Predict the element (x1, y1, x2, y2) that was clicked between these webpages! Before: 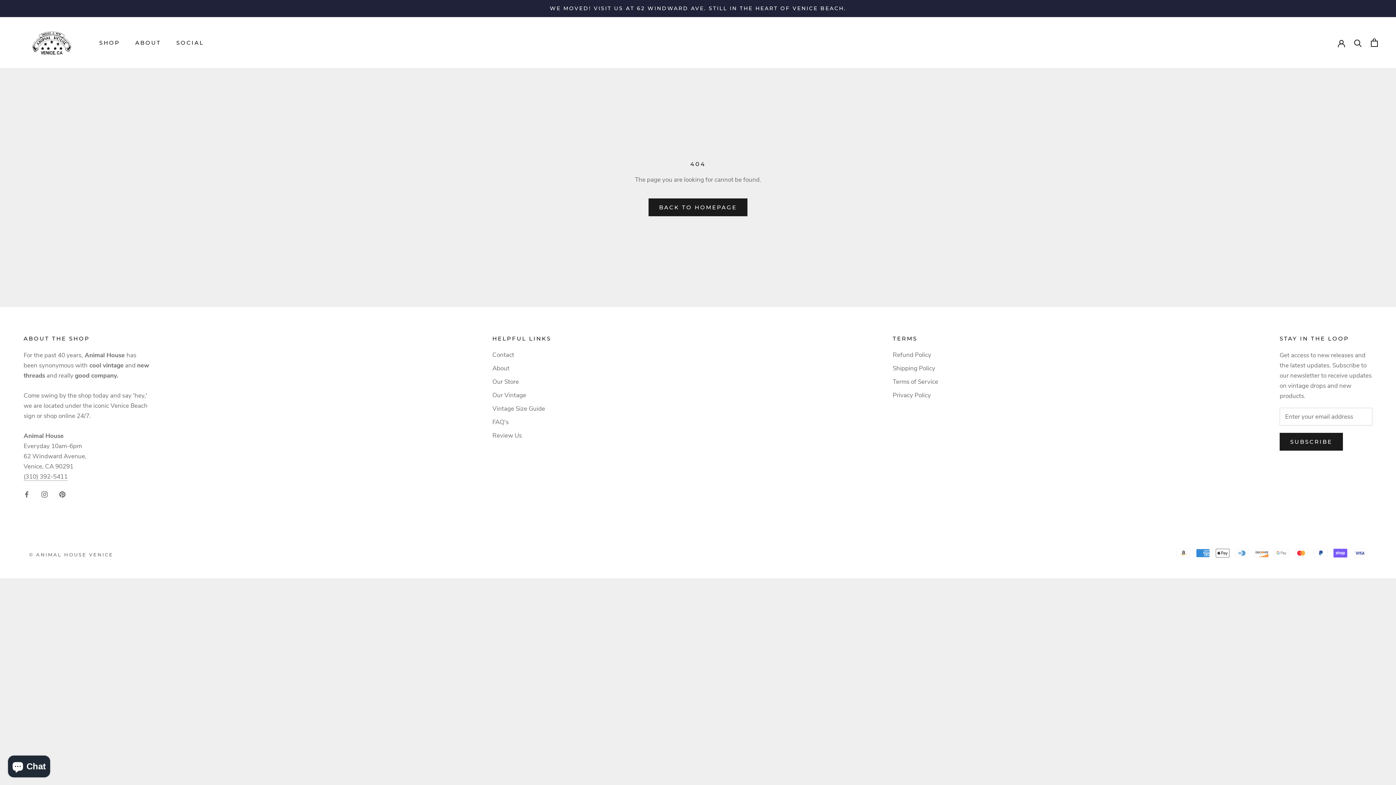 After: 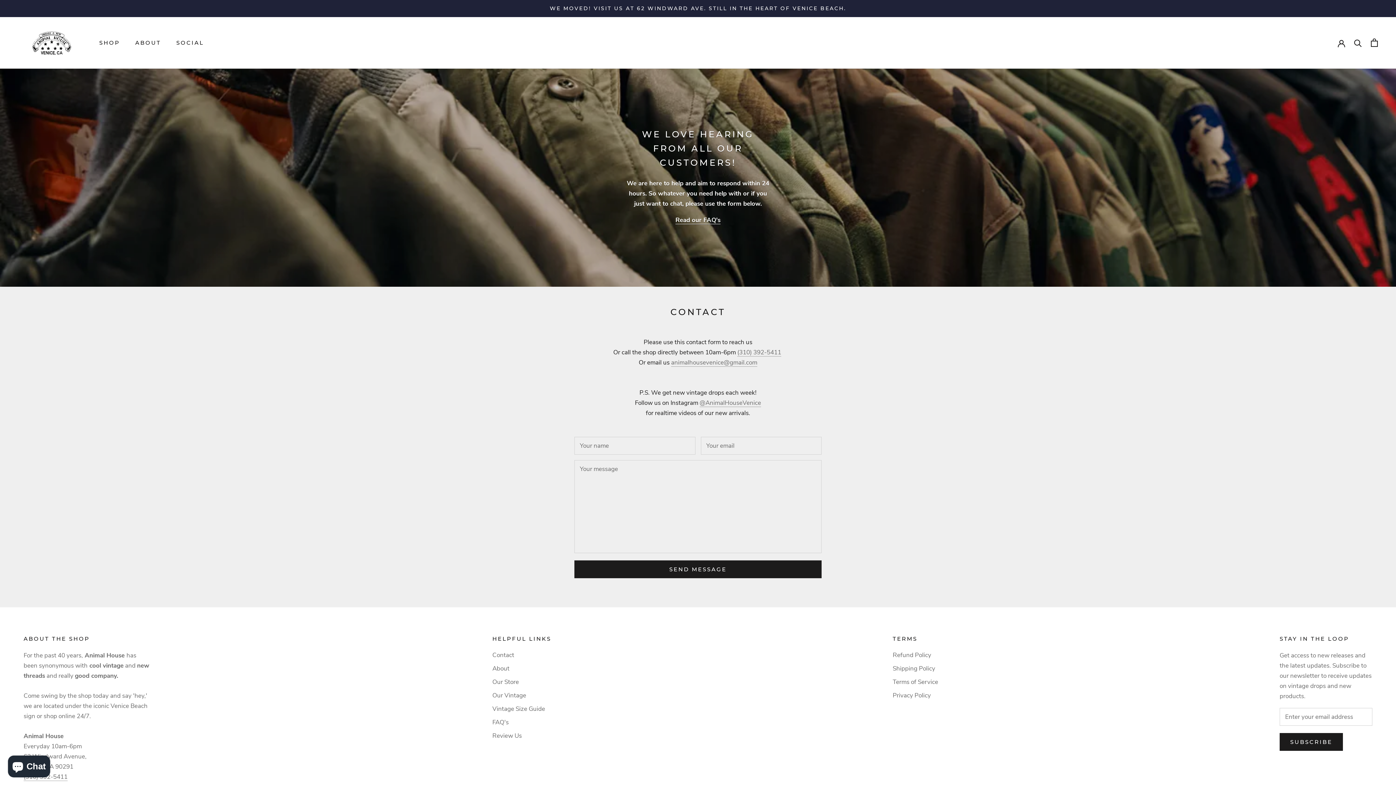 Action: bbox: (492, 350, 551, 359) label: Contact